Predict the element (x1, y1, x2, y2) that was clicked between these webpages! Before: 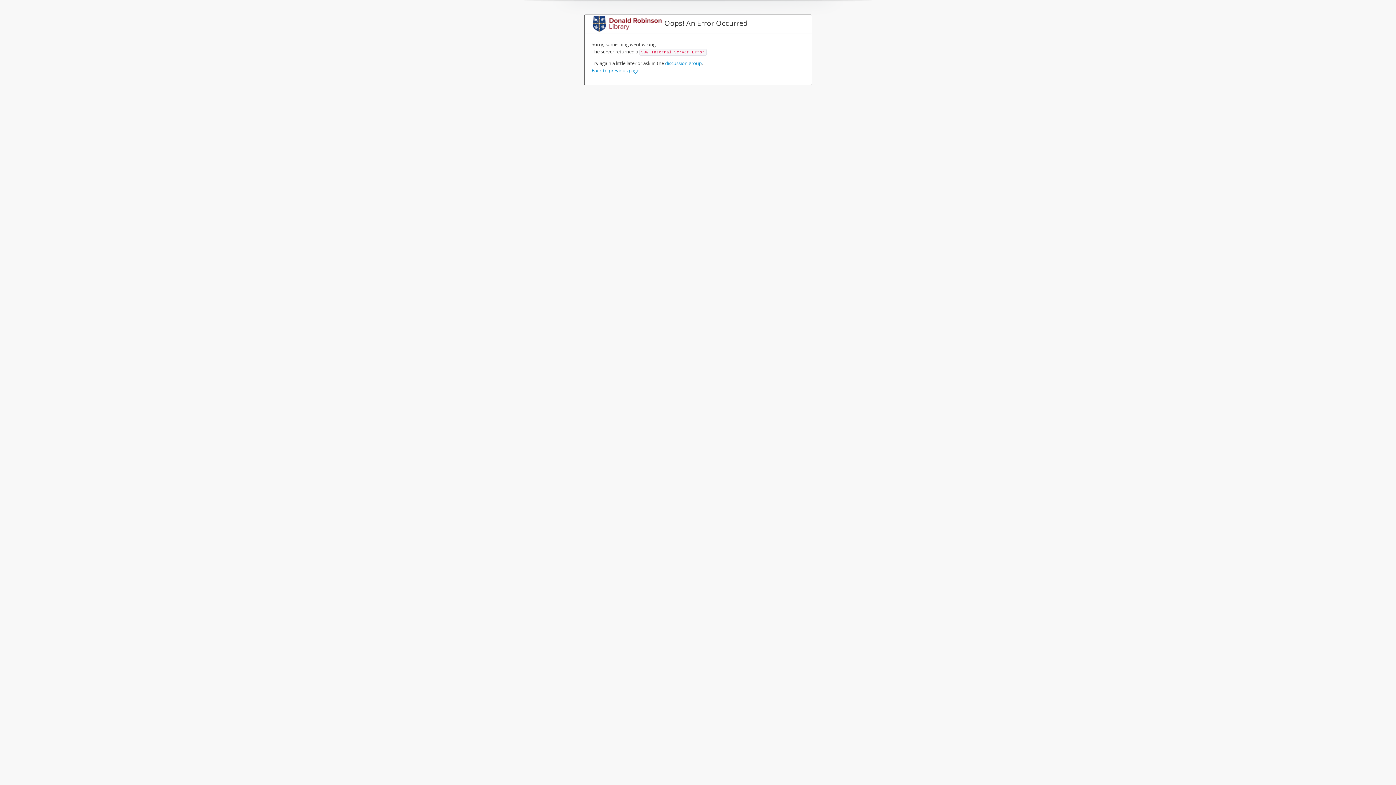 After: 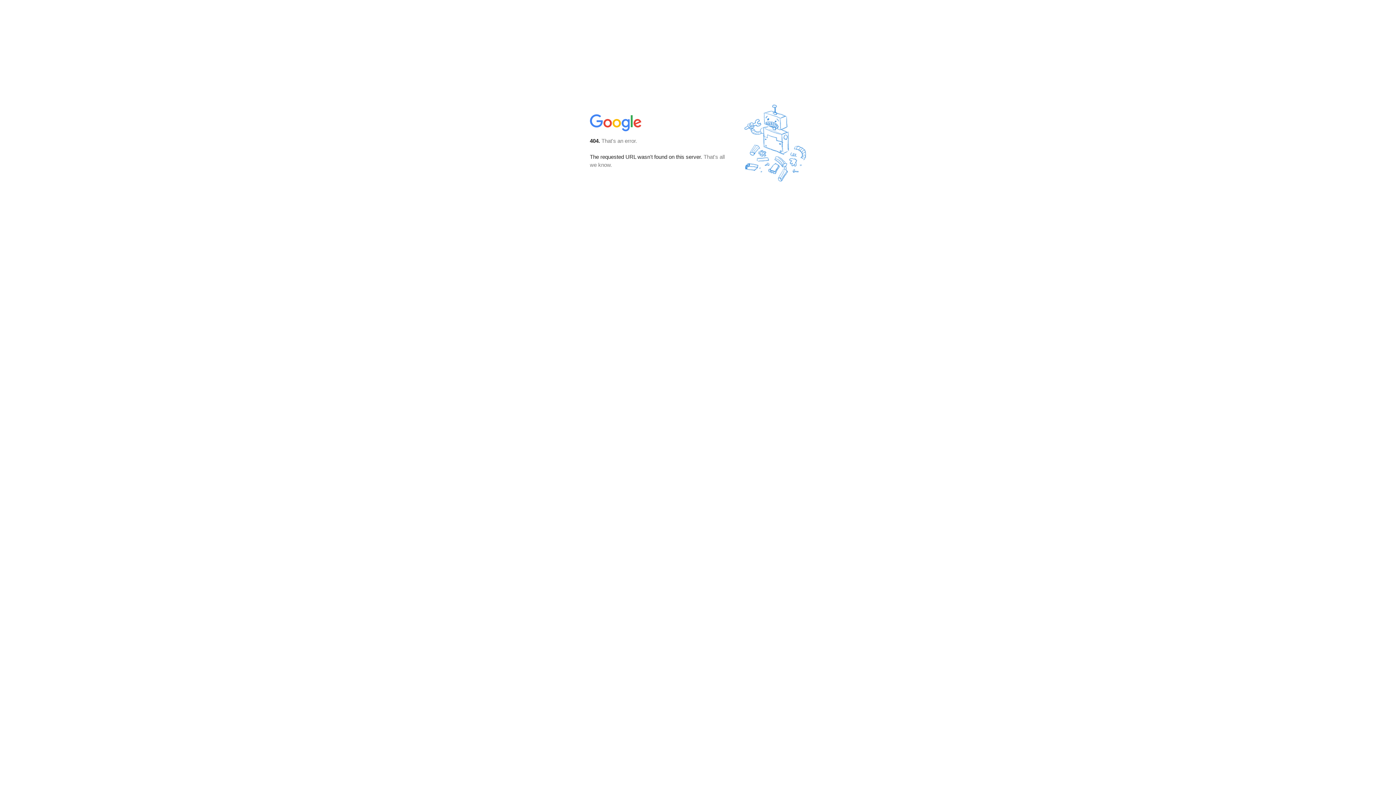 Action: label: discussion group bbox: (665, 60, 702, 66)